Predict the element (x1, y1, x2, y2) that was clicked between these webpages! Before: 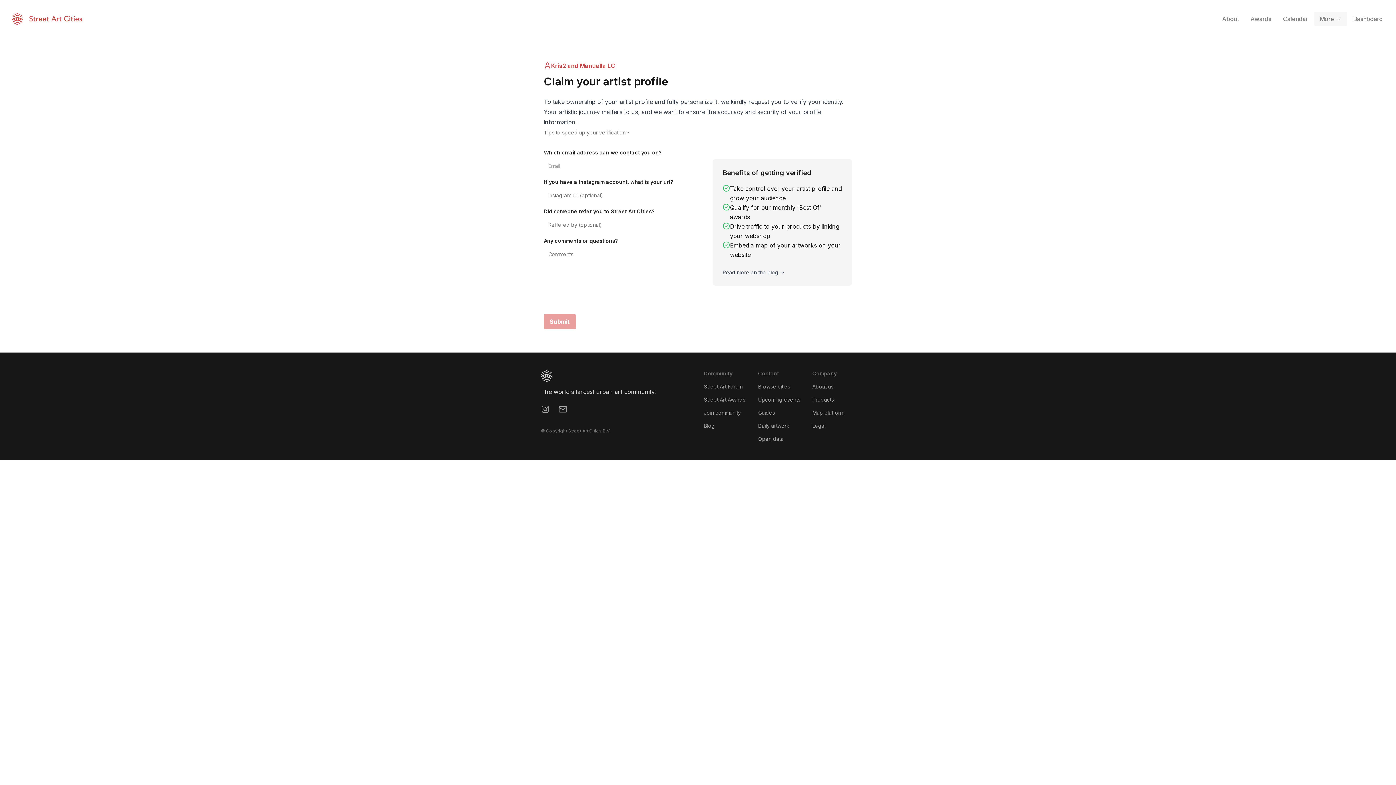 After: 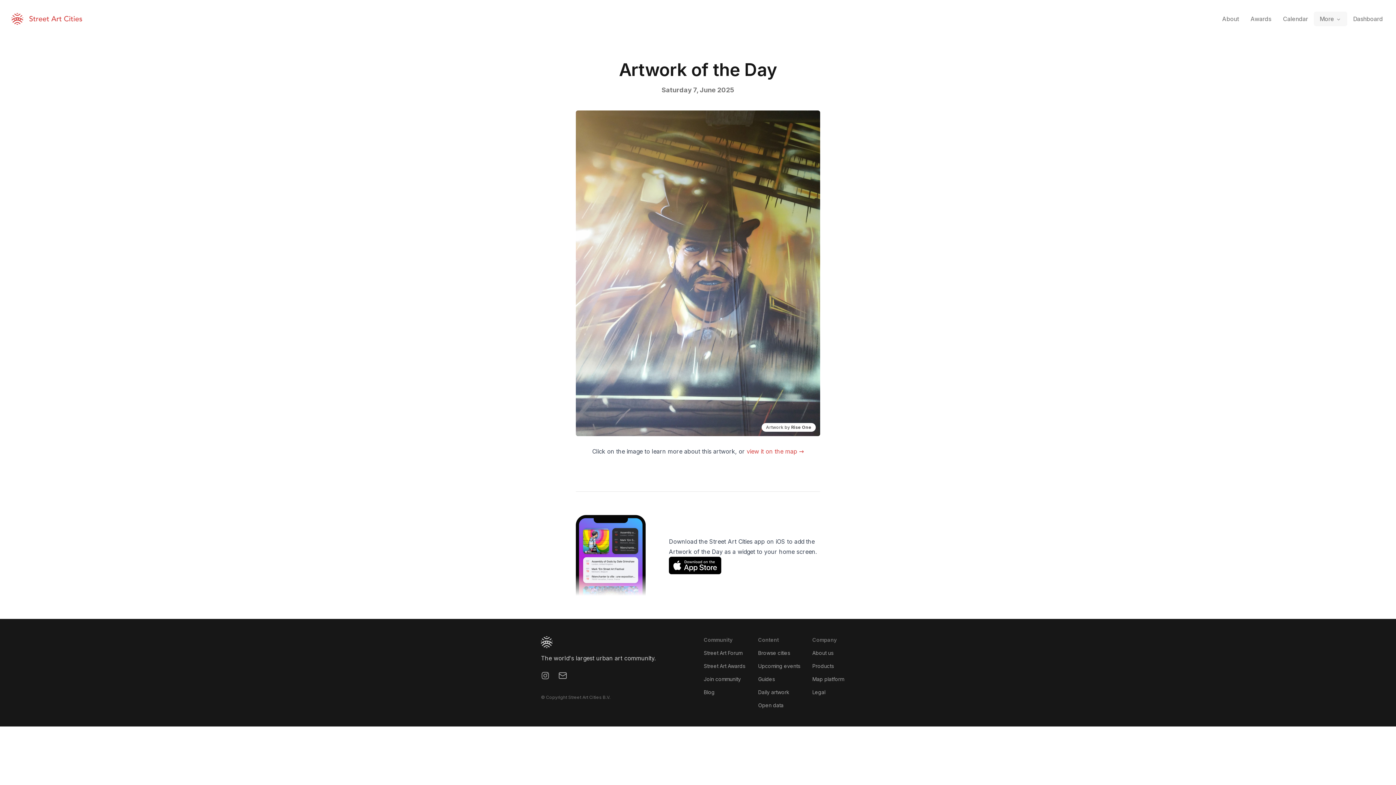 Action: label: Daily artwork bbox: (758, 422, 789, 429)